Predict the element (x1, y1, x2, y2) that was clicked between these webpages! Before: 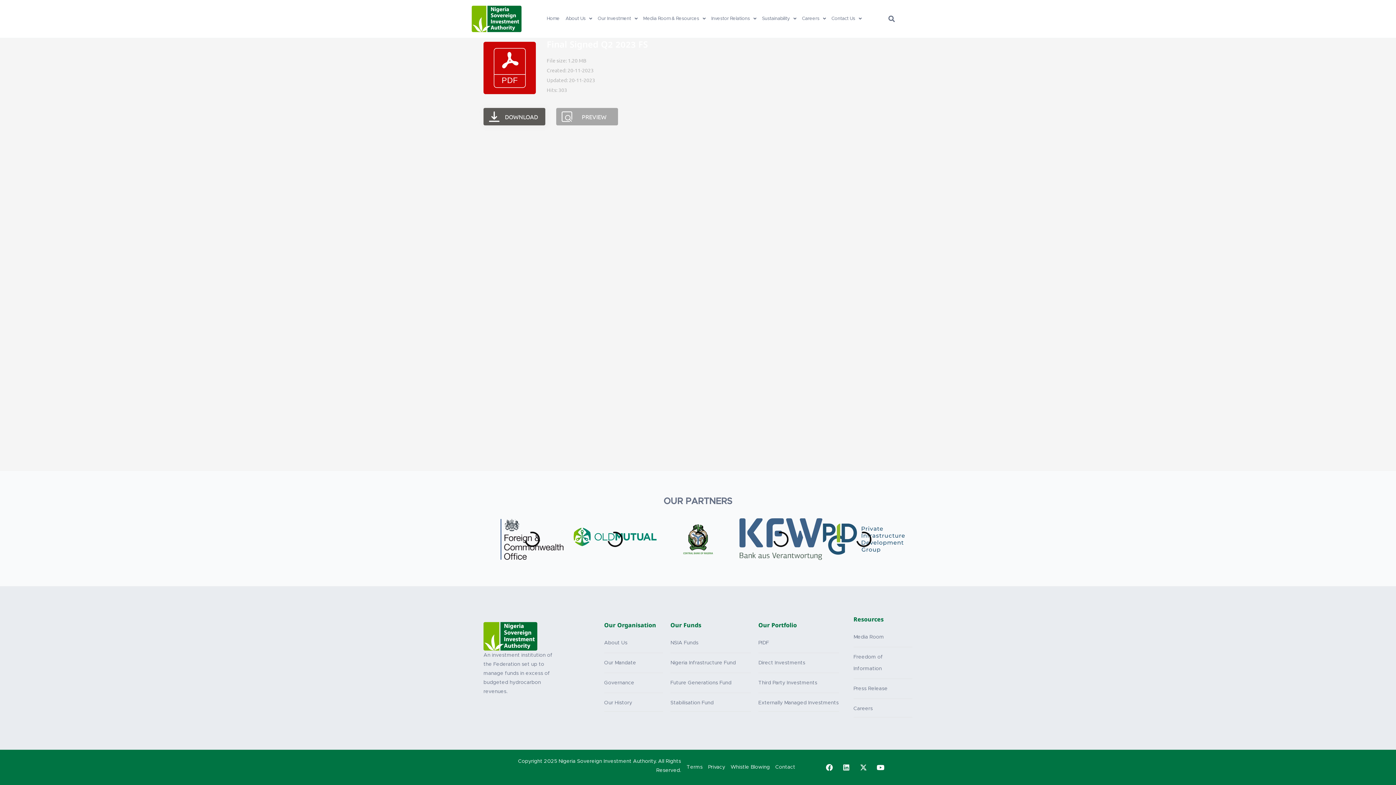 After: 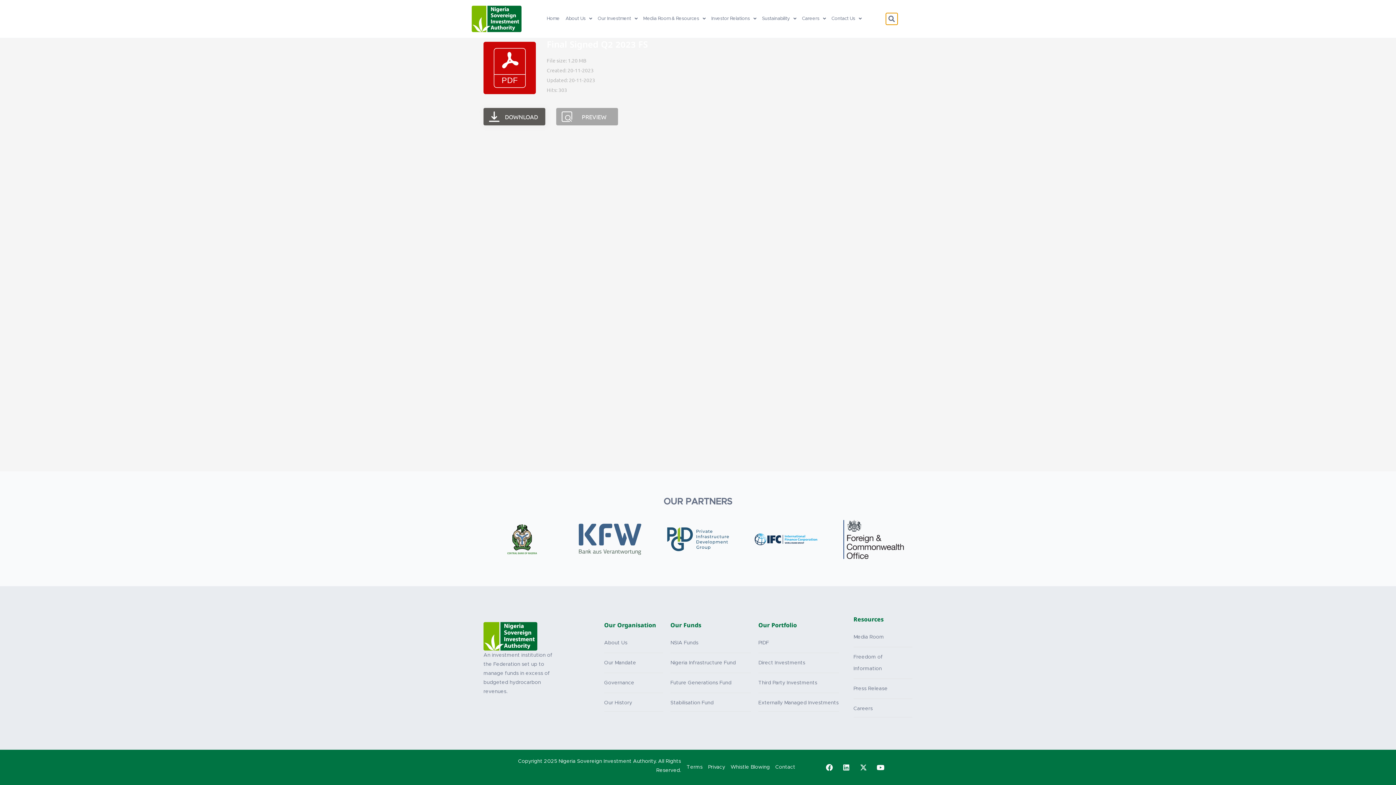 Action: label: Search bbox: (886, 13, 897, 24)